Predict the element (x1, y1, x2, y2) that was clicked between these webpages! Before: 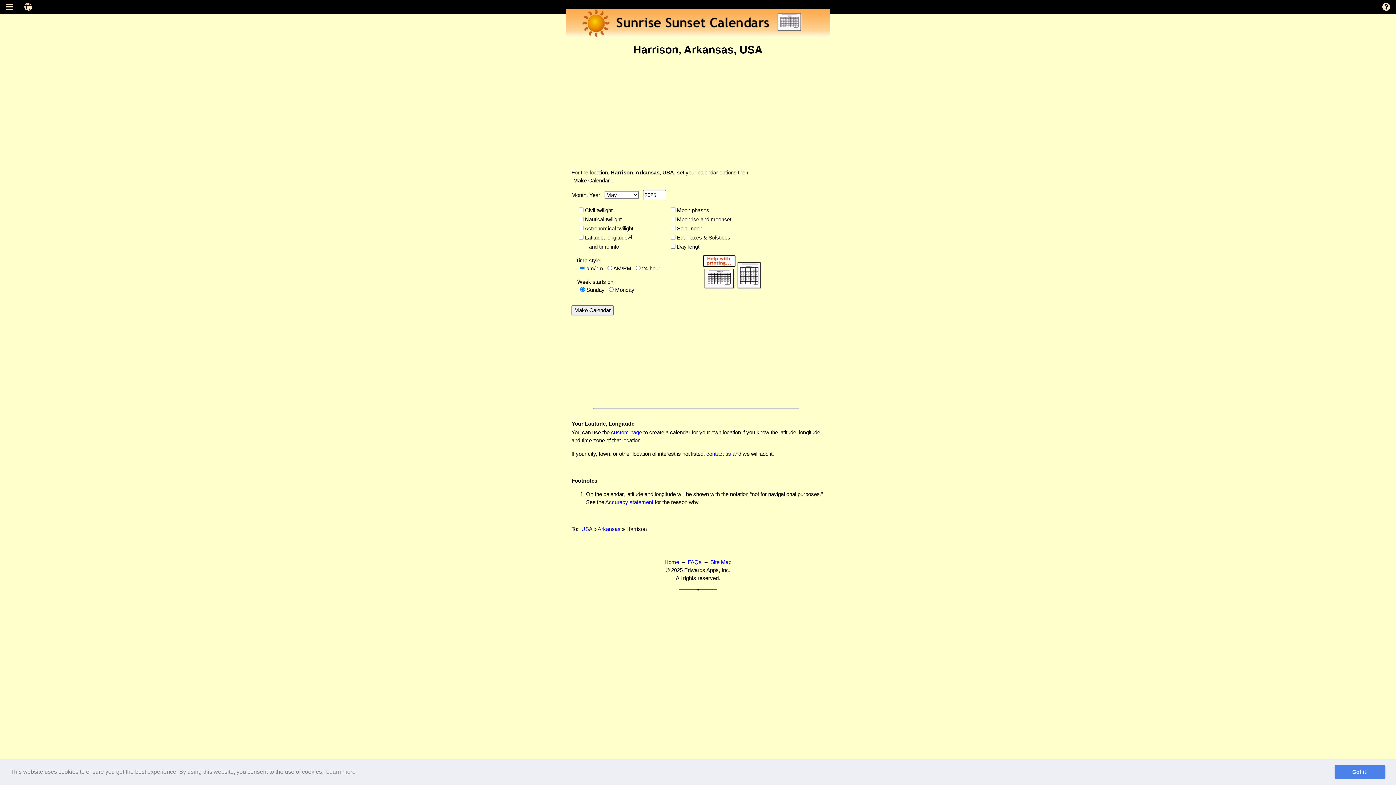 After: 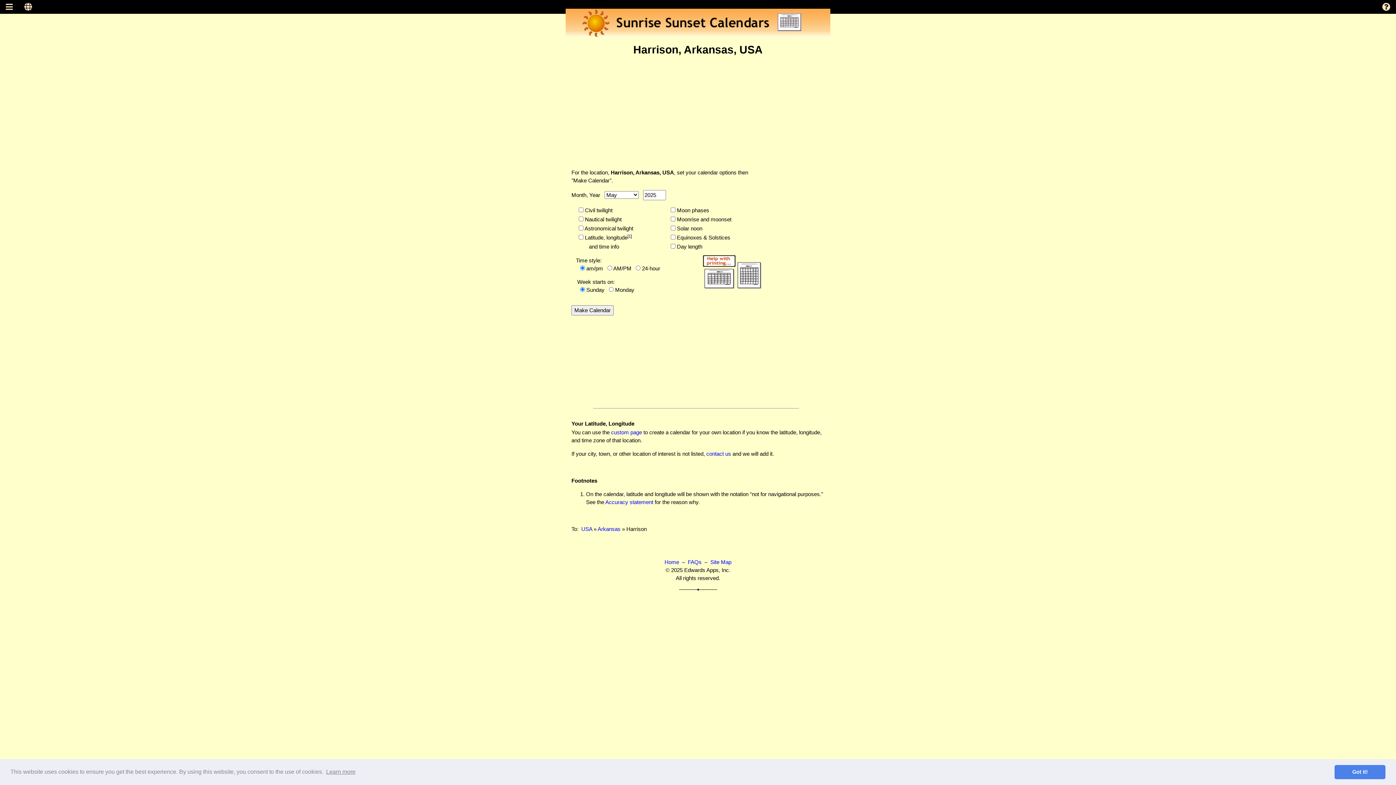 Action: bbox: (325, 766, 356, 777) label: learn more about cookies